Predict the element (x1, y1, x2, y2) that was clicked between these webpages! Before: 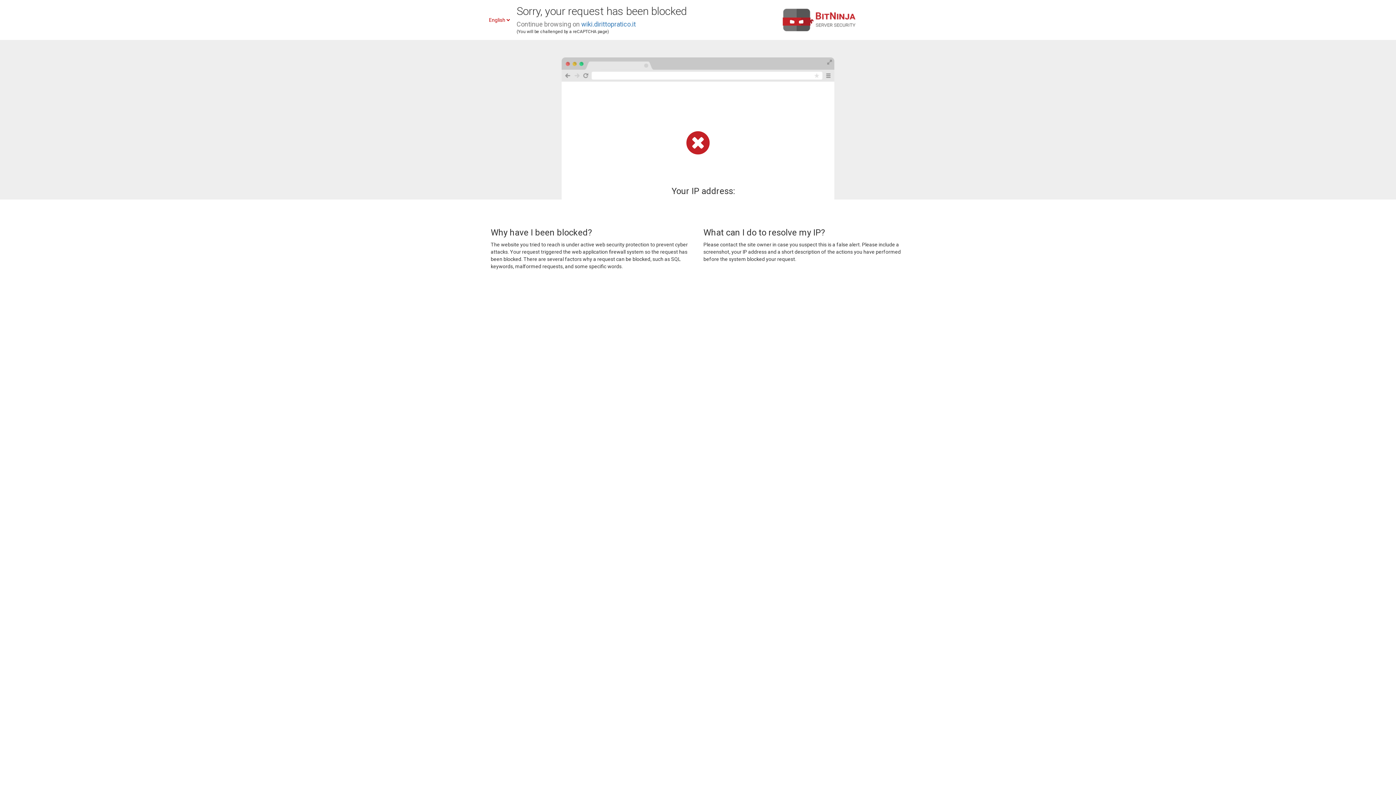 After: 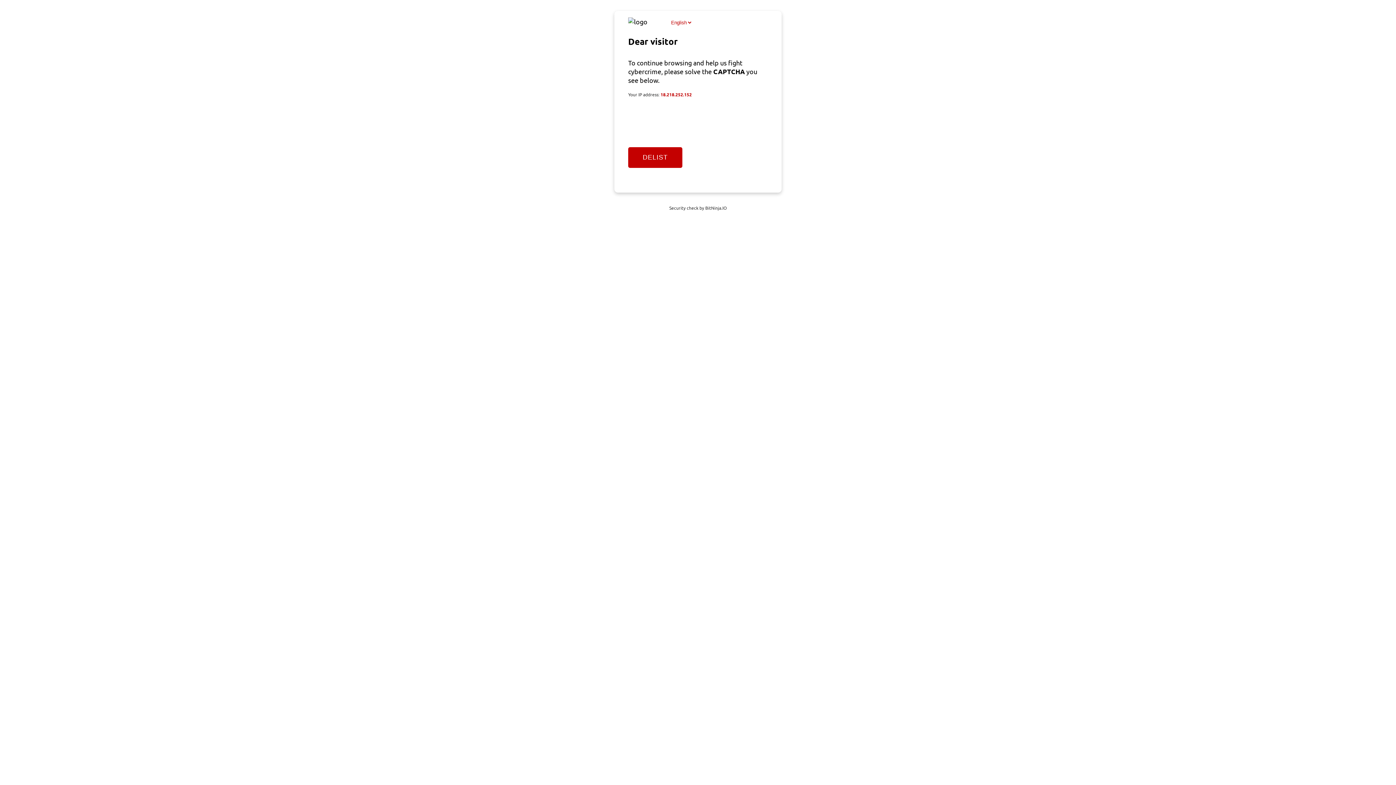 Action: label: wiki.dirittopratico.it bbox: (581, 20, 636, 28)